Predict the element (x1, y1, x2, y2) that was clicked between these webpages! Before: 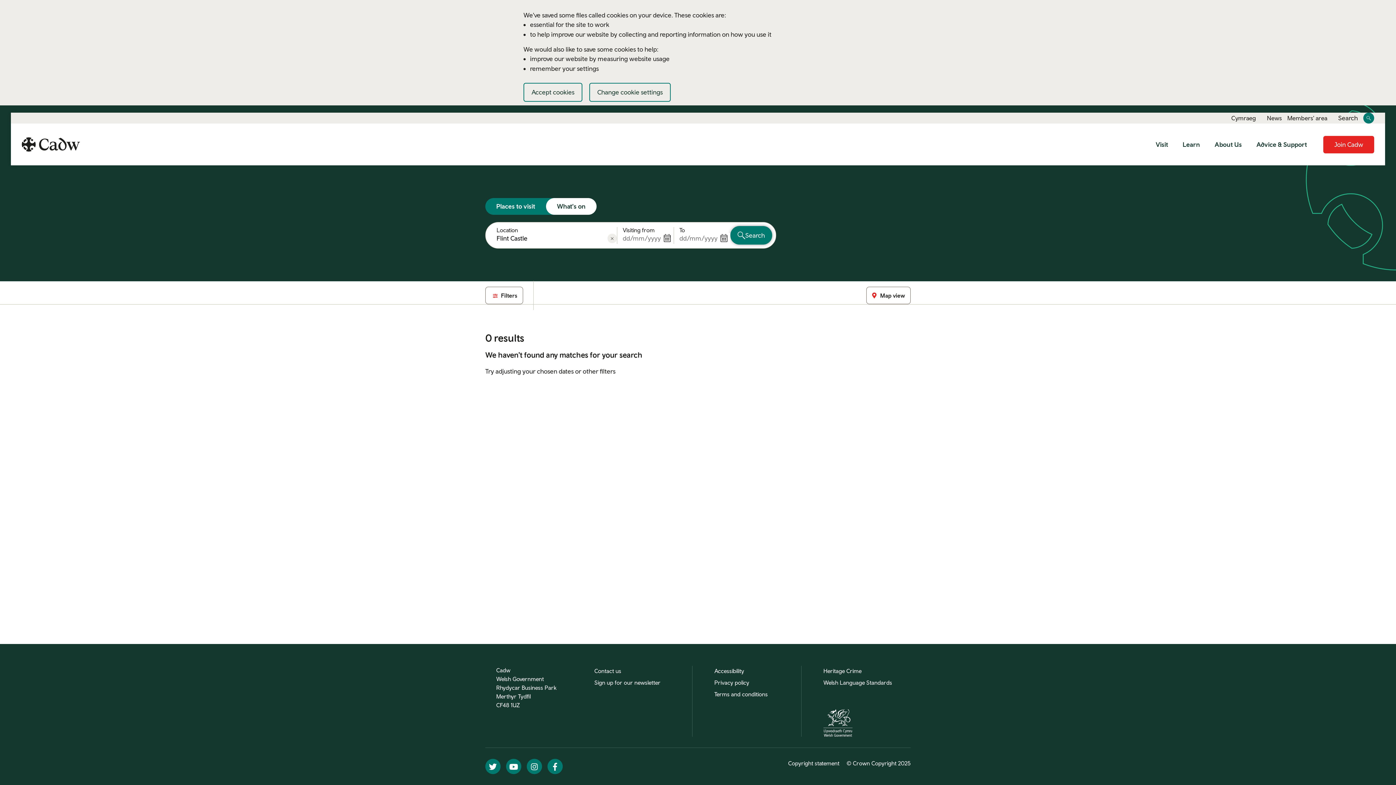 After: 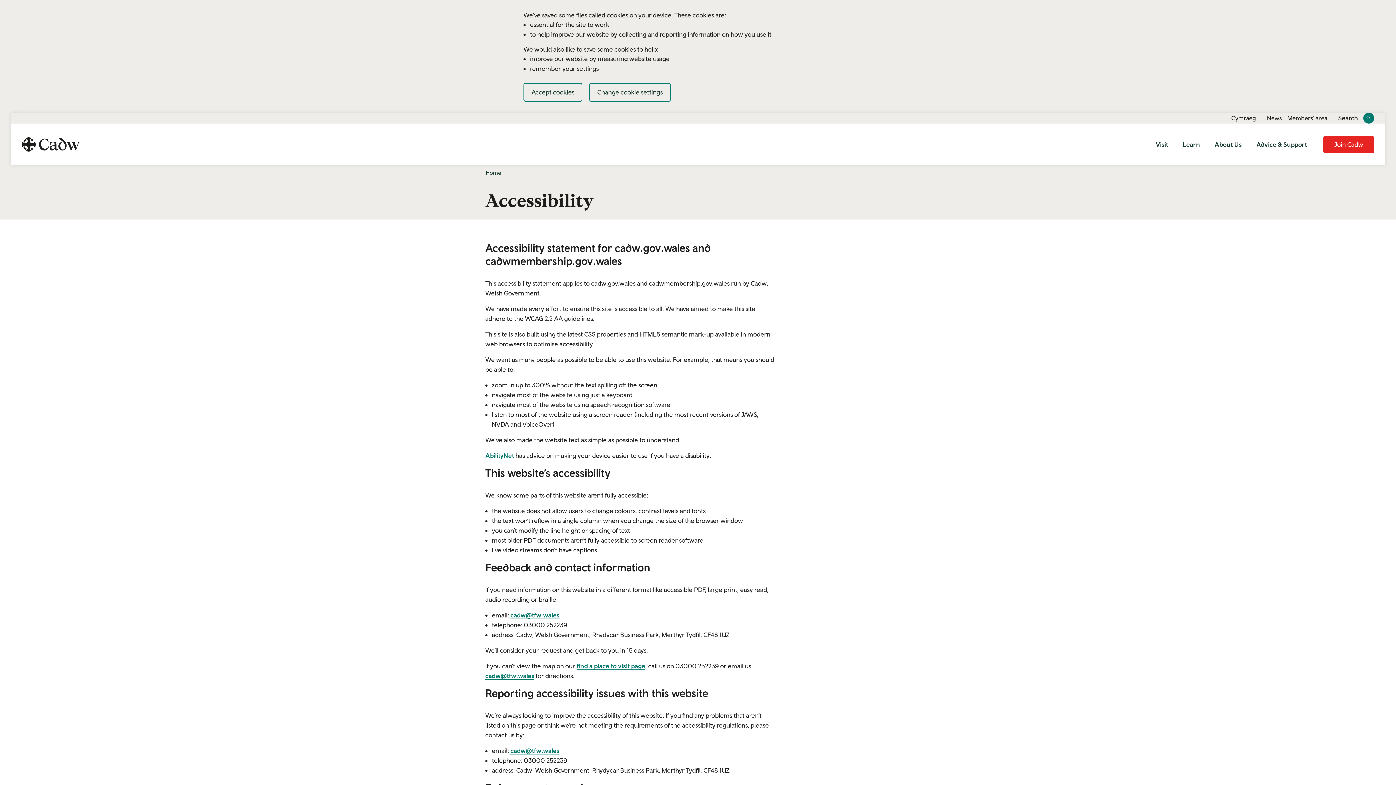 Action: label: Accessibility bbox: (714, 666, 744, 675)